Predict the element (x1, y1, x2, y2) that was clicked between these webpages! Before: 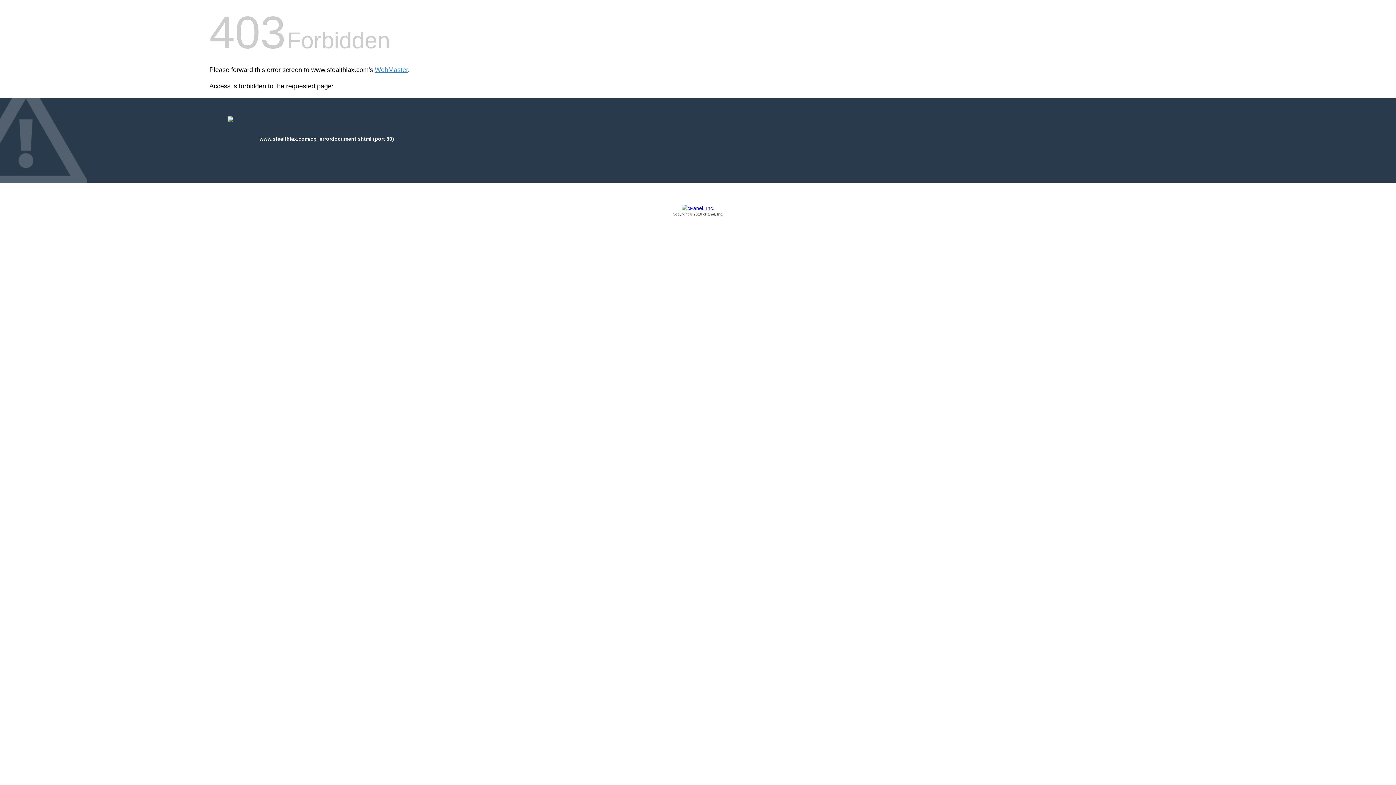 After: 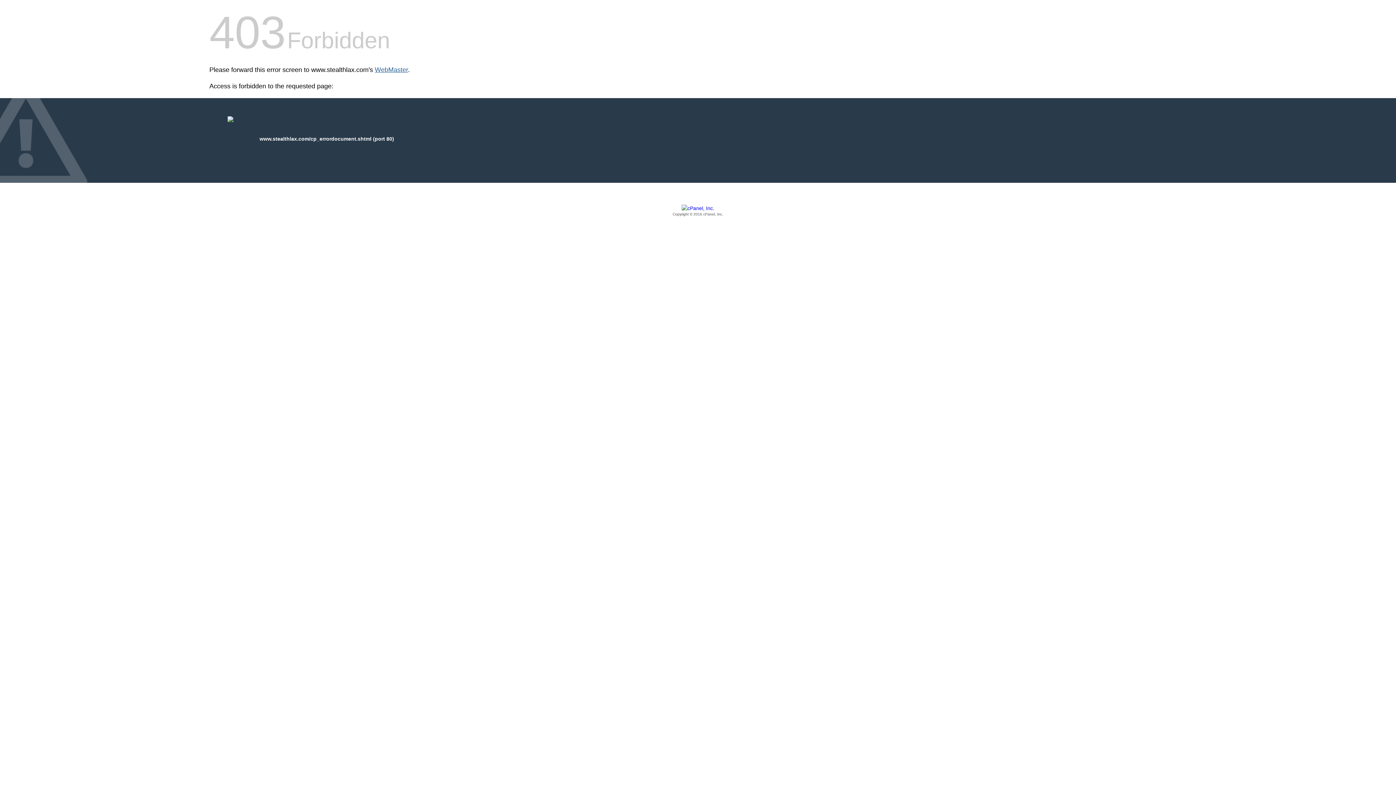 Action: label: WebMaster bbox: (374, 66, 408, 73)